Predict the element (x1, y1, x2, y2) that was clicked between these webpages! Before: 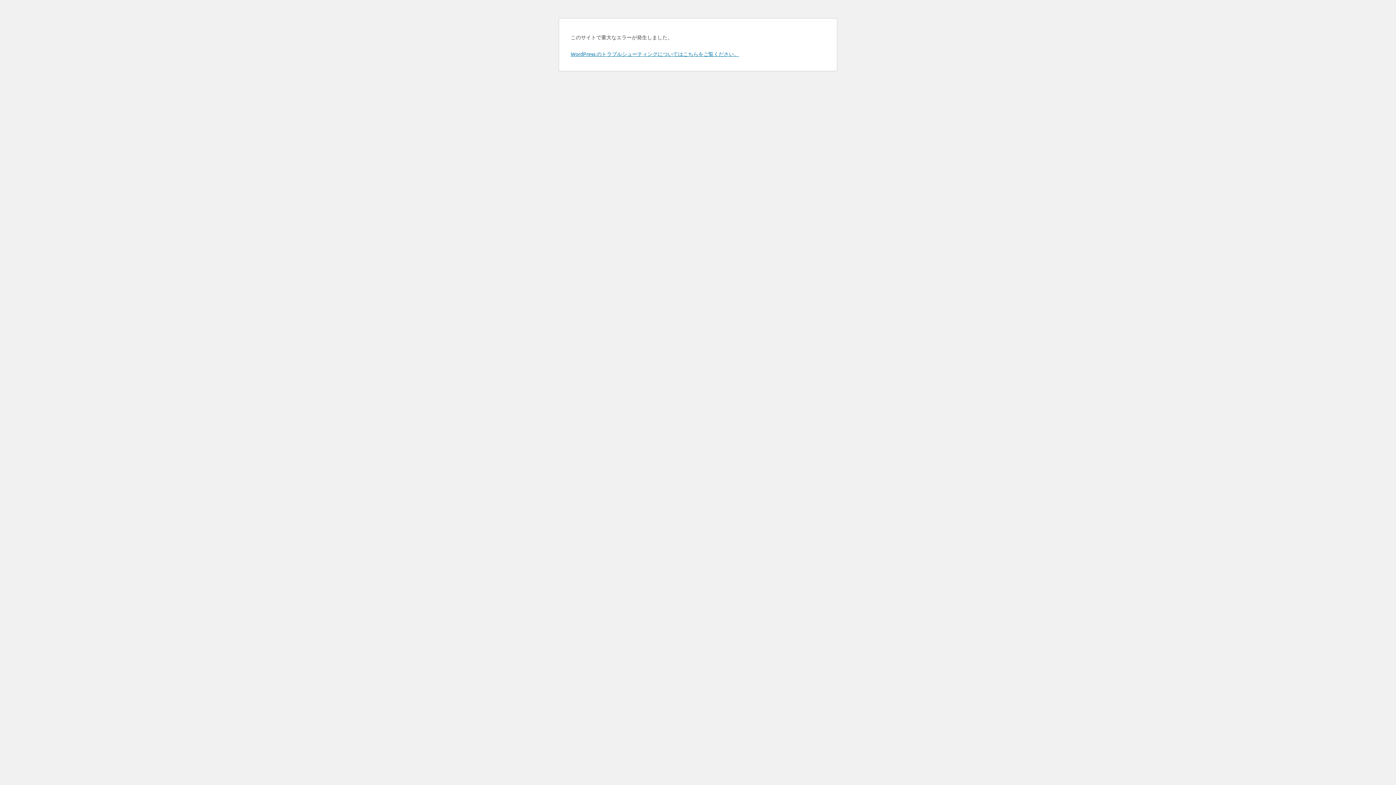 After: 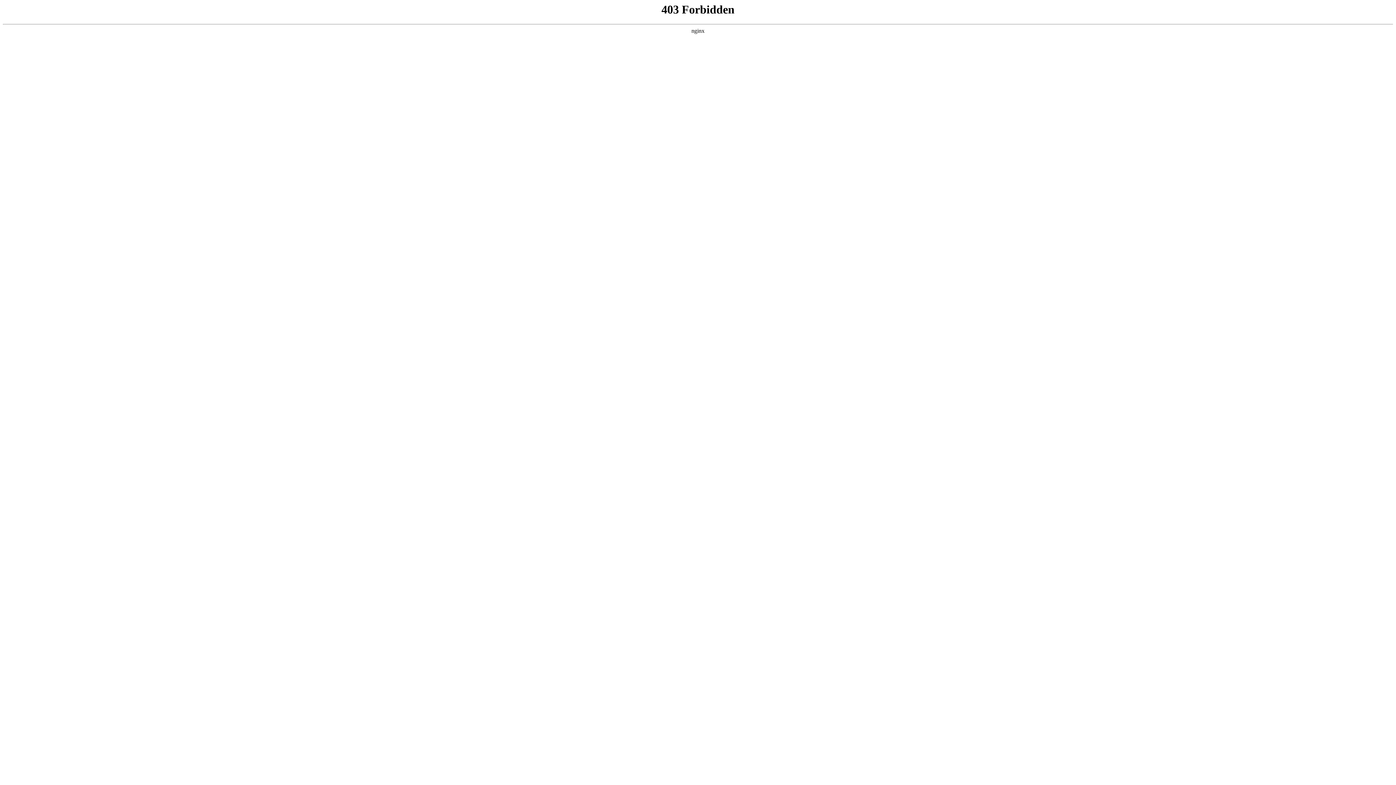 Action: bbox: (570, 50, 739, 57) label: WordPress のトラブルシューティングについてはこちらをご覧ください。